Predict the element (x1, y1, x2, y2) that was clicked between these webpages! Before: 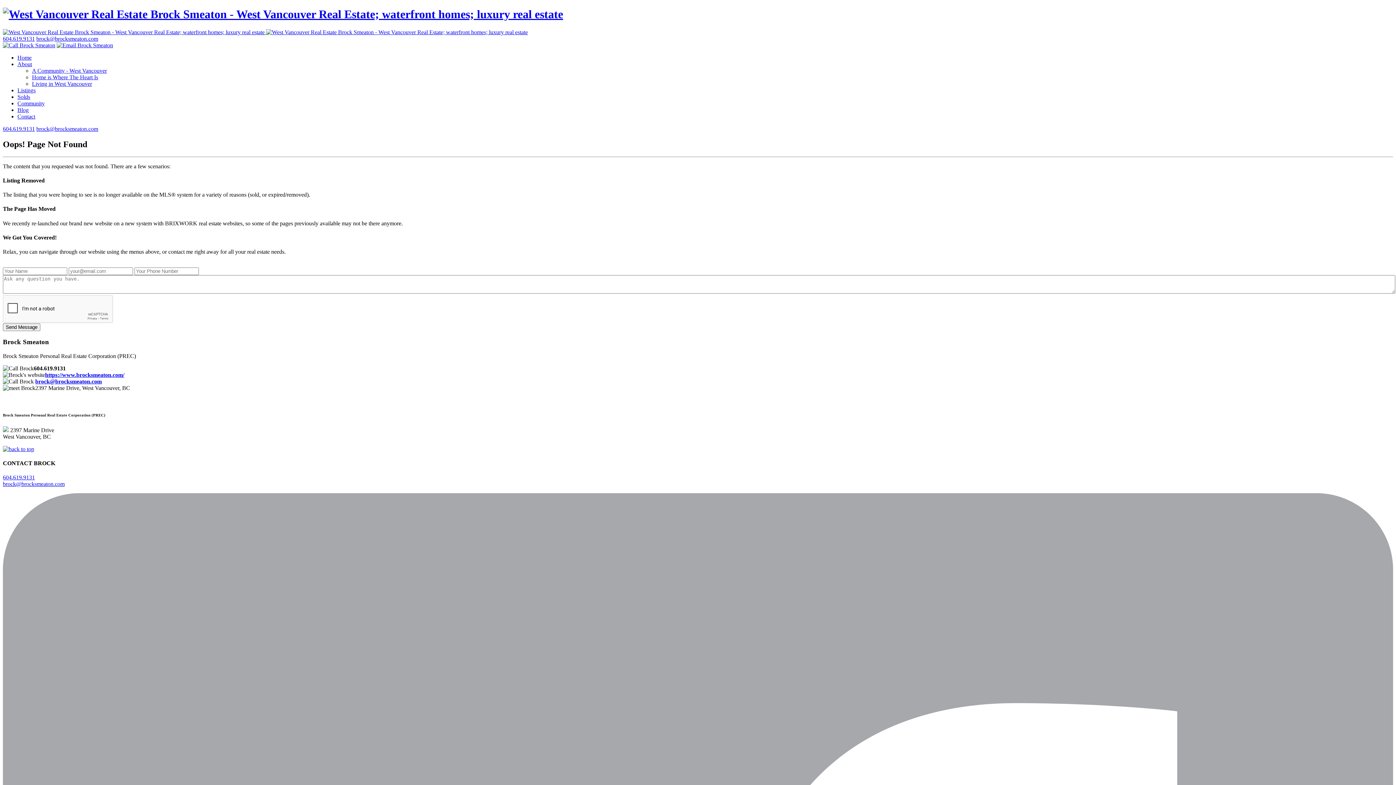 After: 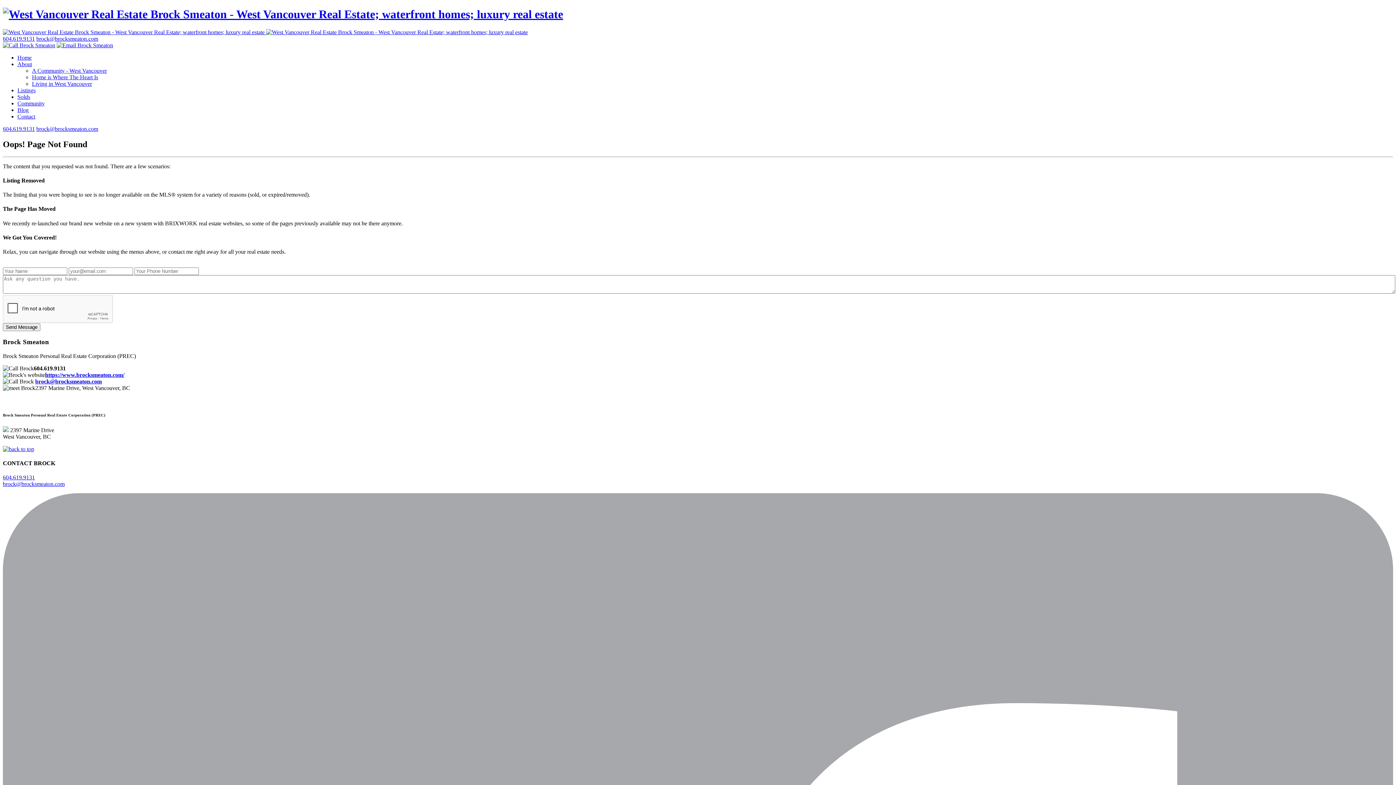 Action: label: Blog bbox: (17, 106, 28, 113)